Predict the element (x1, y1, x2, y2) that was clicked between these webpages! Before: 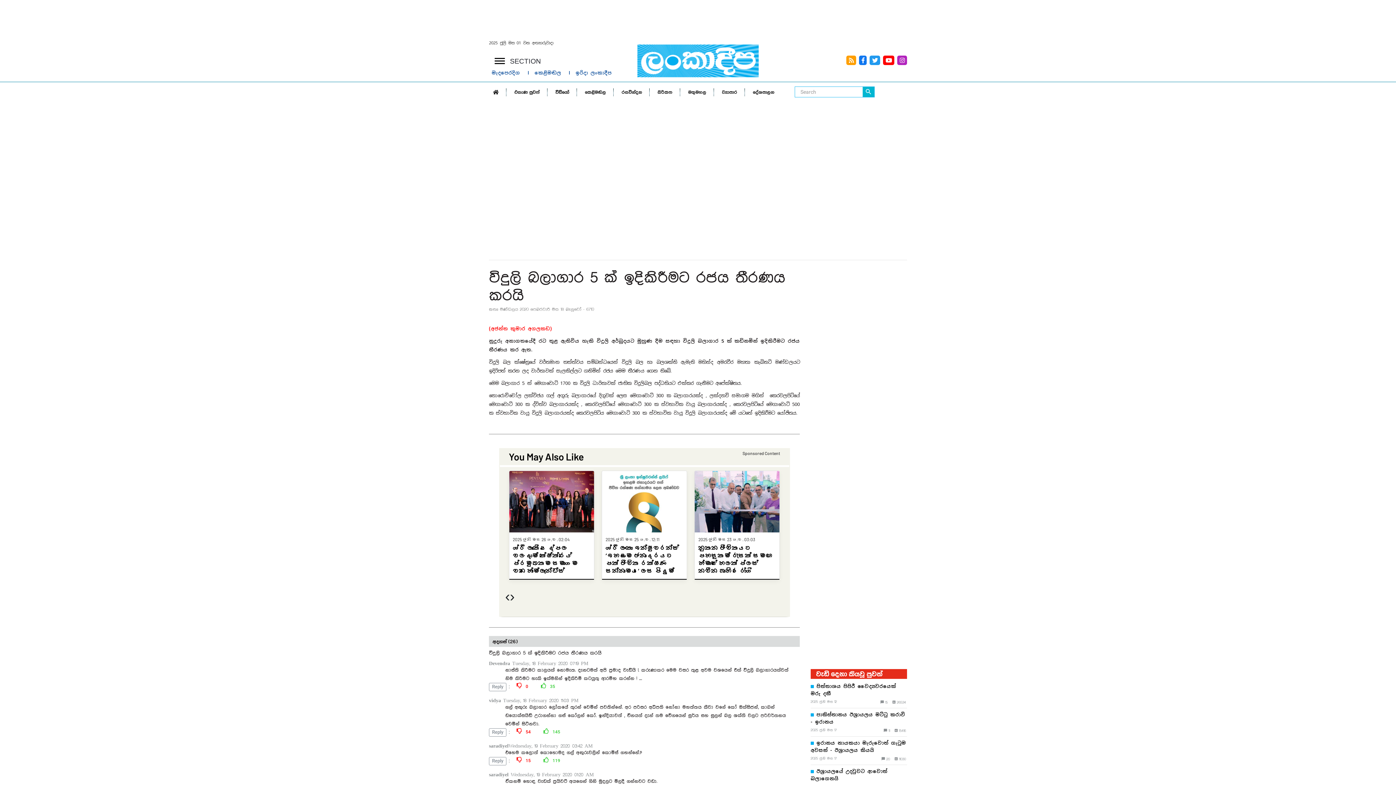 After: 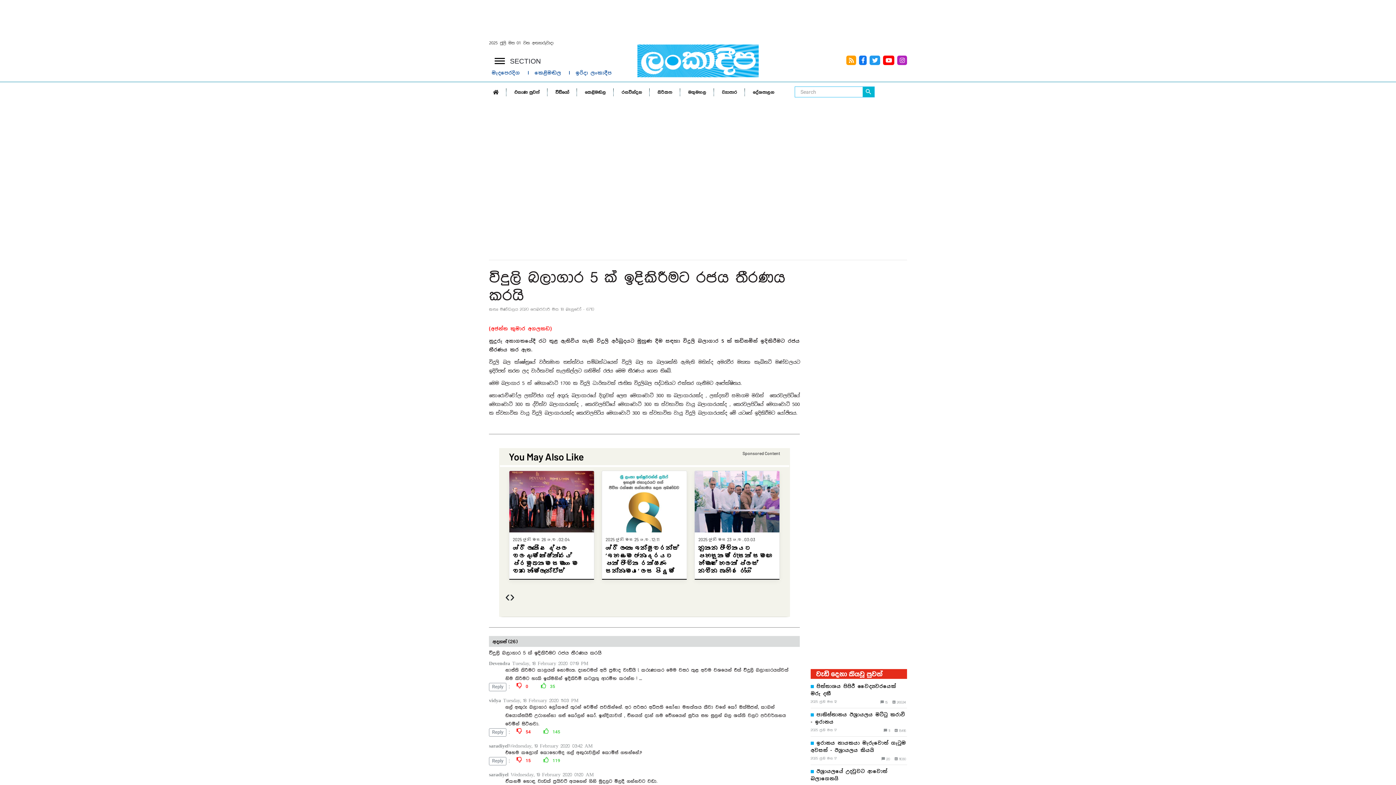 Action: label: මැදපෙරදිග   l bbox: (489, 68, 532, 76)